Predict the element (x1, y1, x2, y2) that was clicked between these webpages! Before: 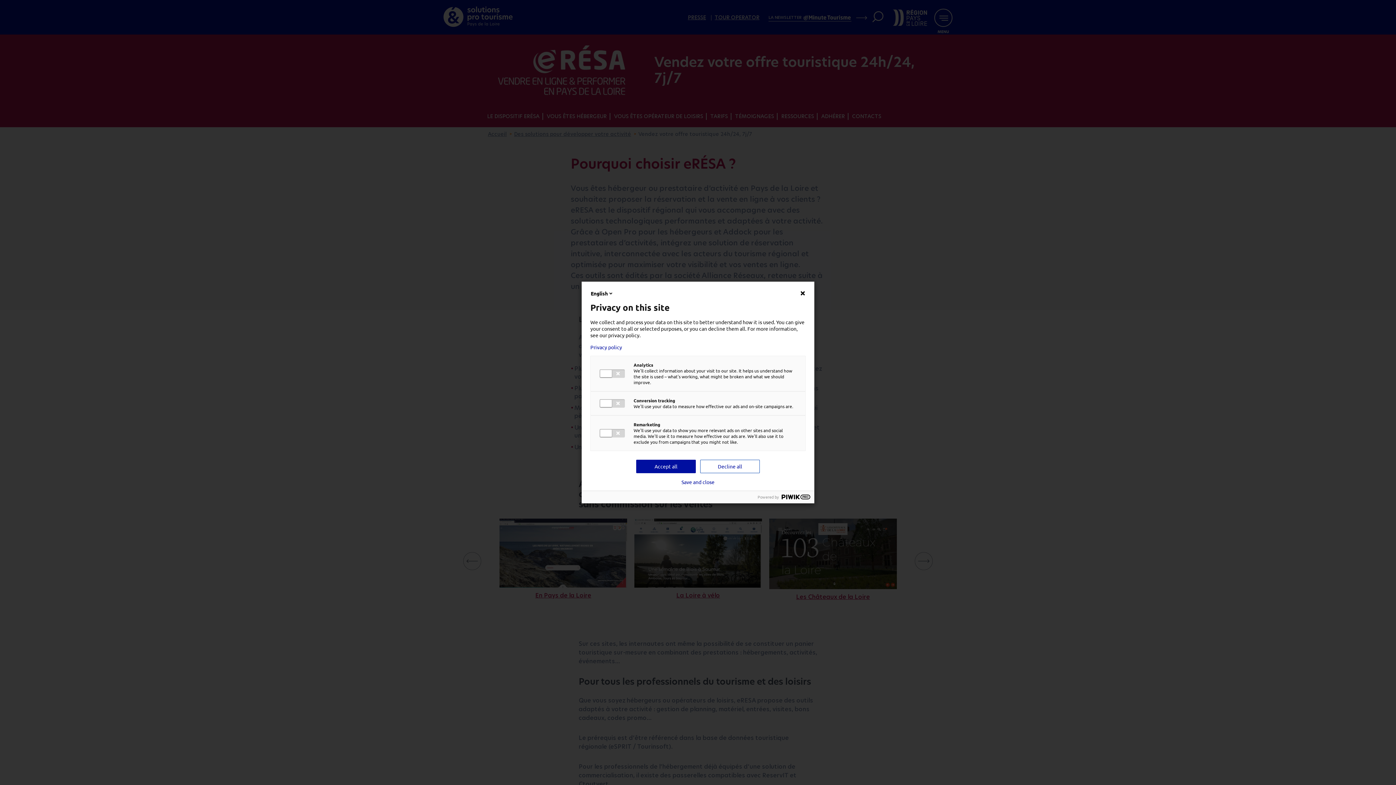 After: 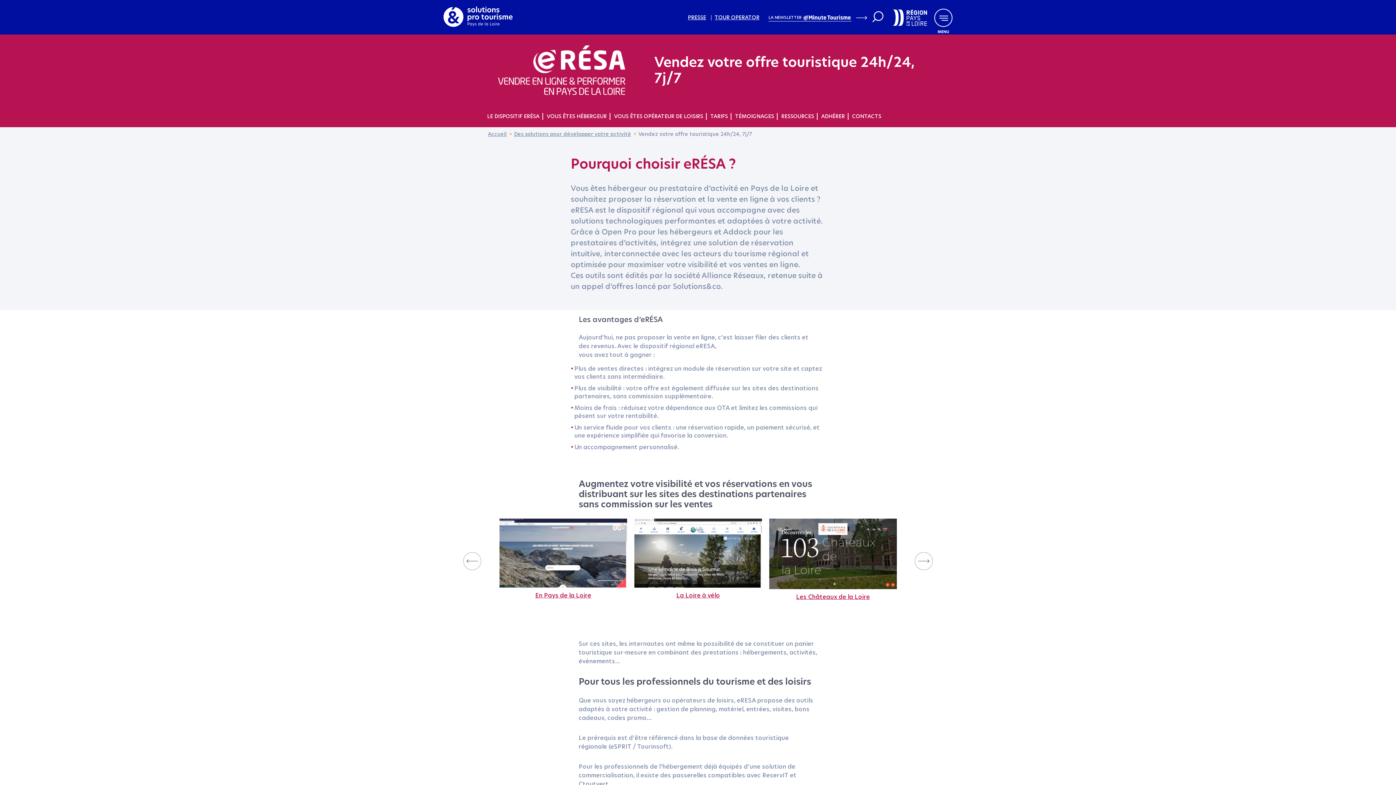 Action: label: Save and close bbox: (681, 479, 714, 485)